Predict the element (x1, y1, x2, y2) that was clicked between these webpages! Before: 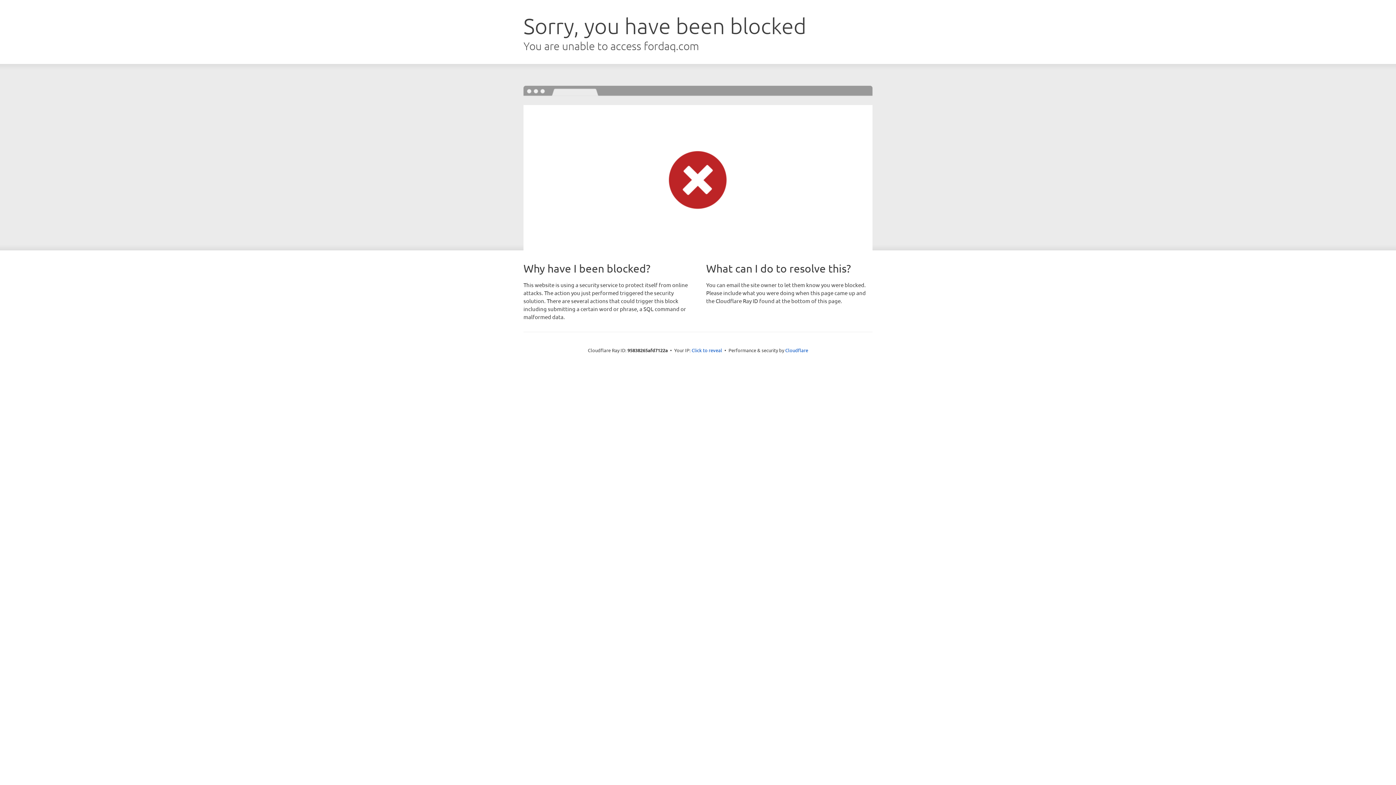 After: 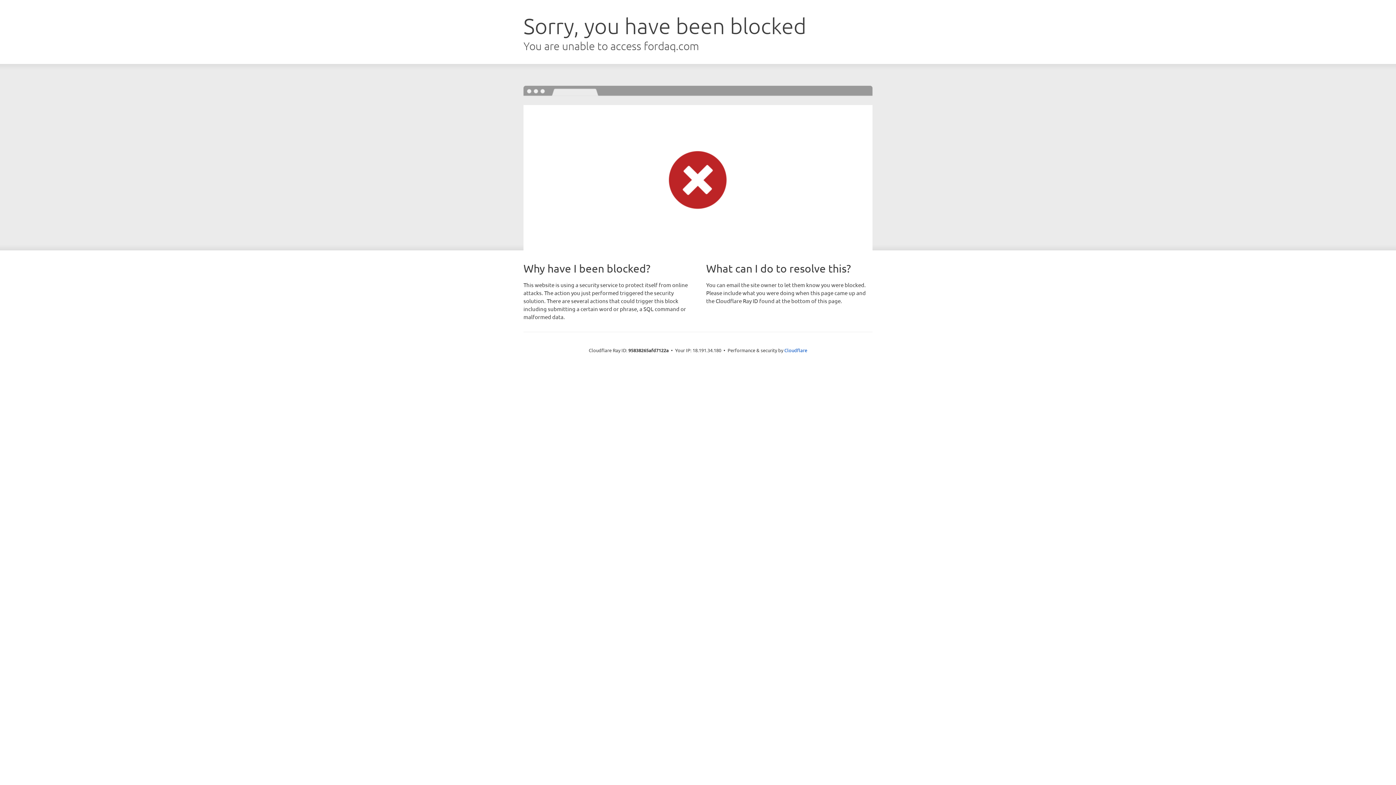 Action: label: Click to reveal bbox: (691, 346, 722, 353)